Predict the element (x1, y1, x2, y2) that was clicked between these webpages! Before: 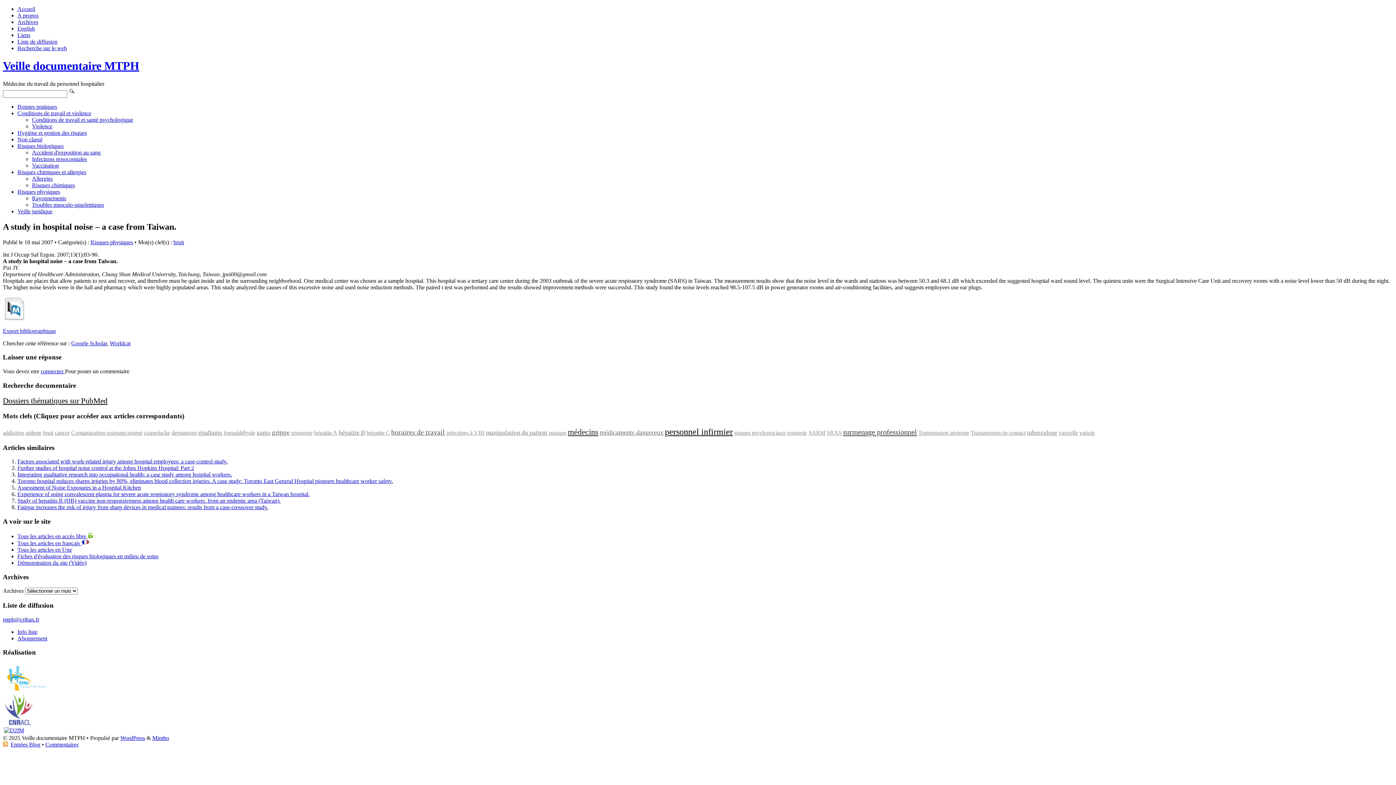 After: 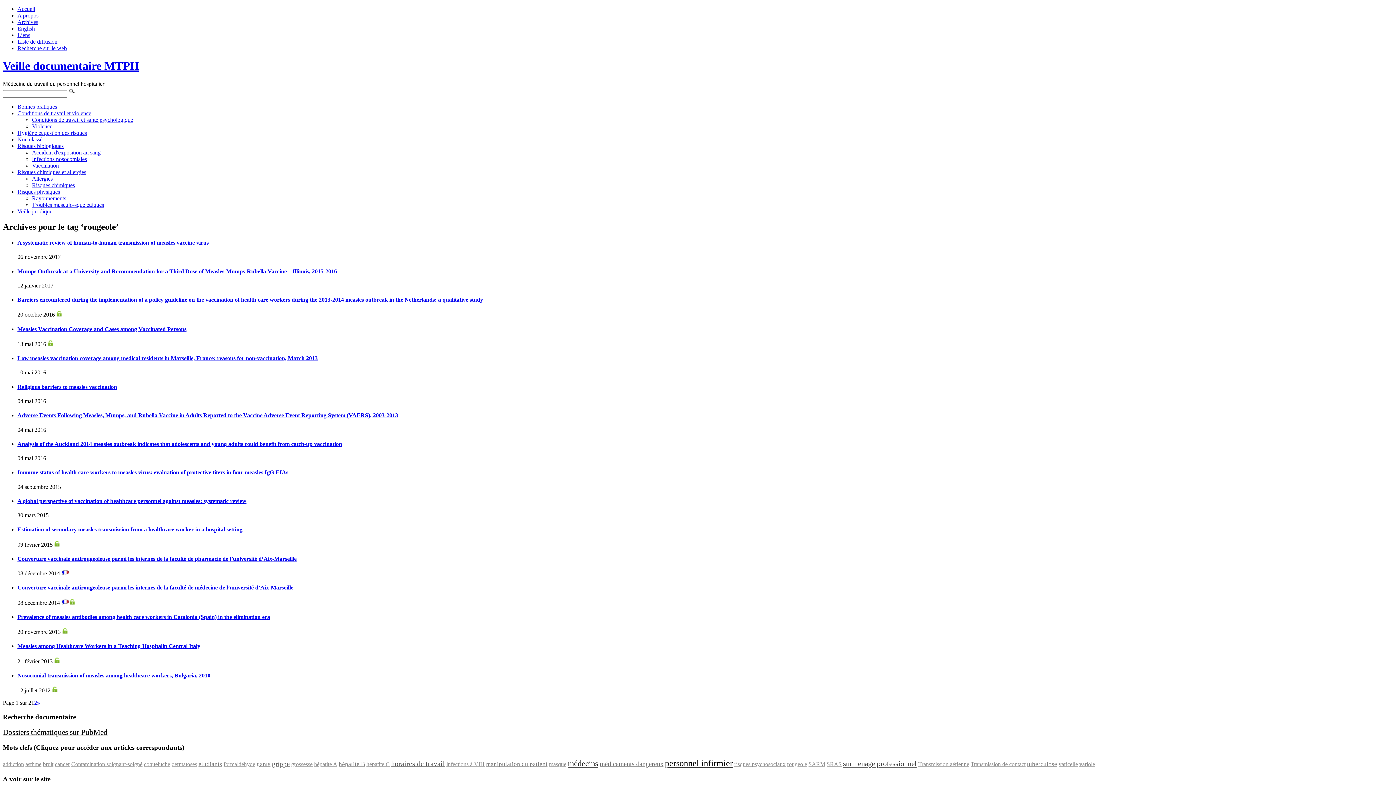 Action: label: rougeole bbox: (787, 429, 807, 436)